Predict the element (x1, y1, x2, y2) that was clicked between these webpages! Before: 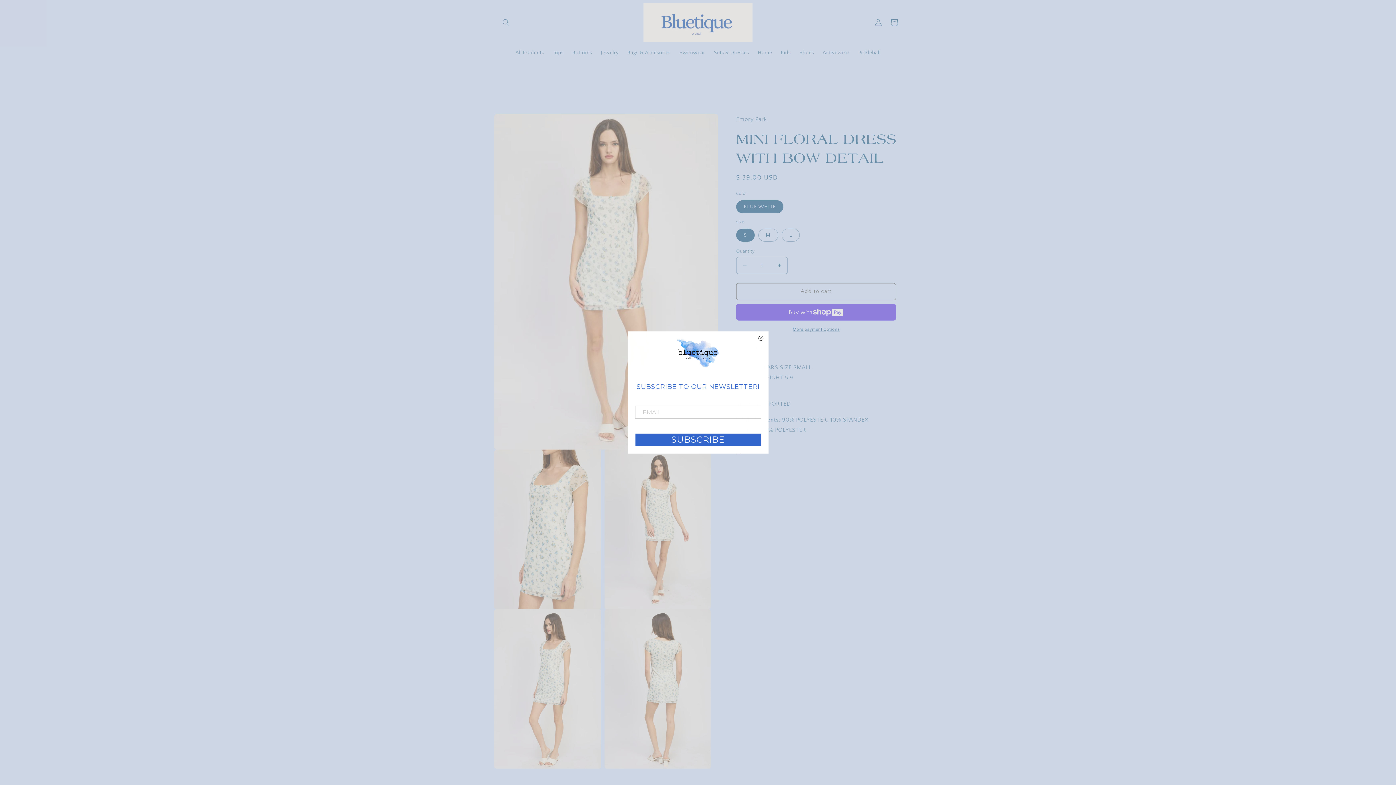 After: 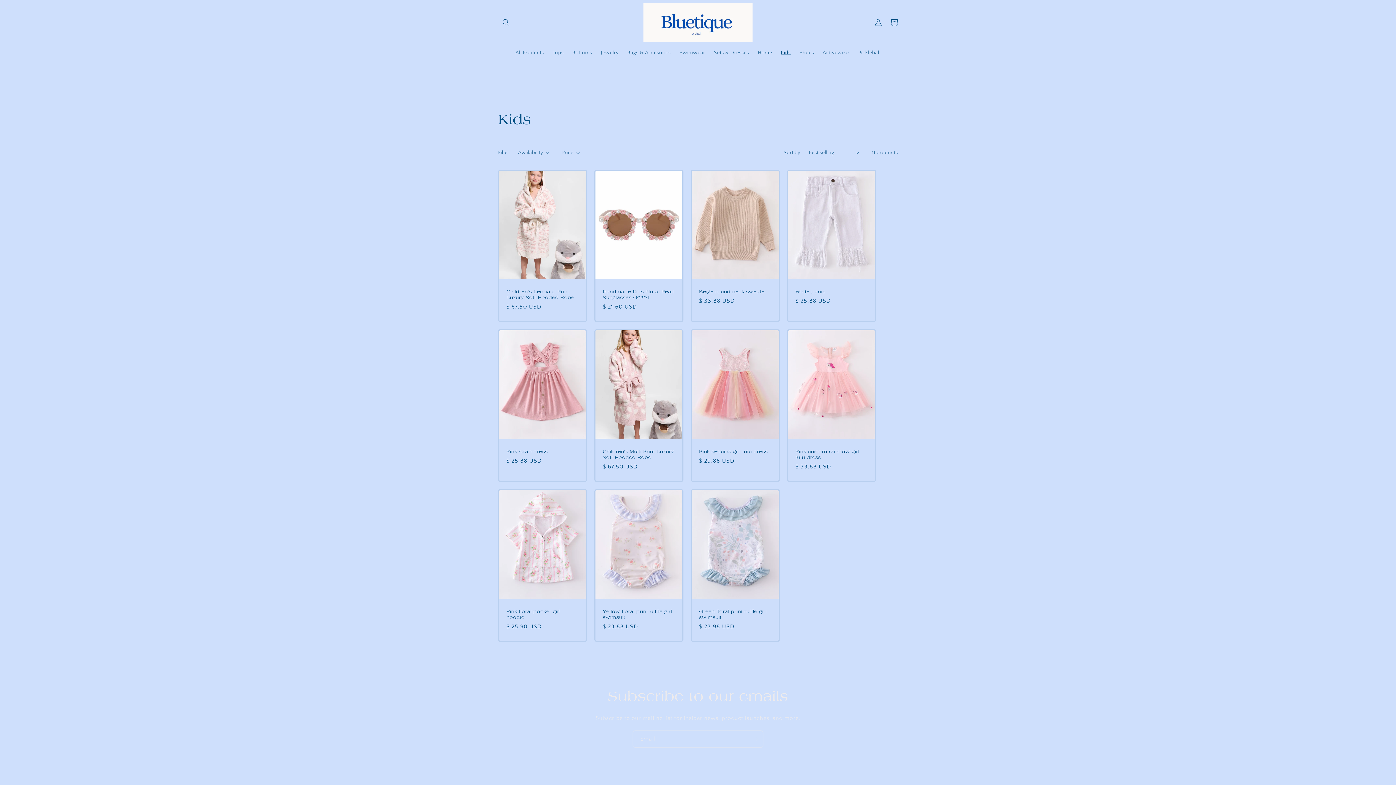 Action: label: Kids bbox: (776, 44, 795, 60)